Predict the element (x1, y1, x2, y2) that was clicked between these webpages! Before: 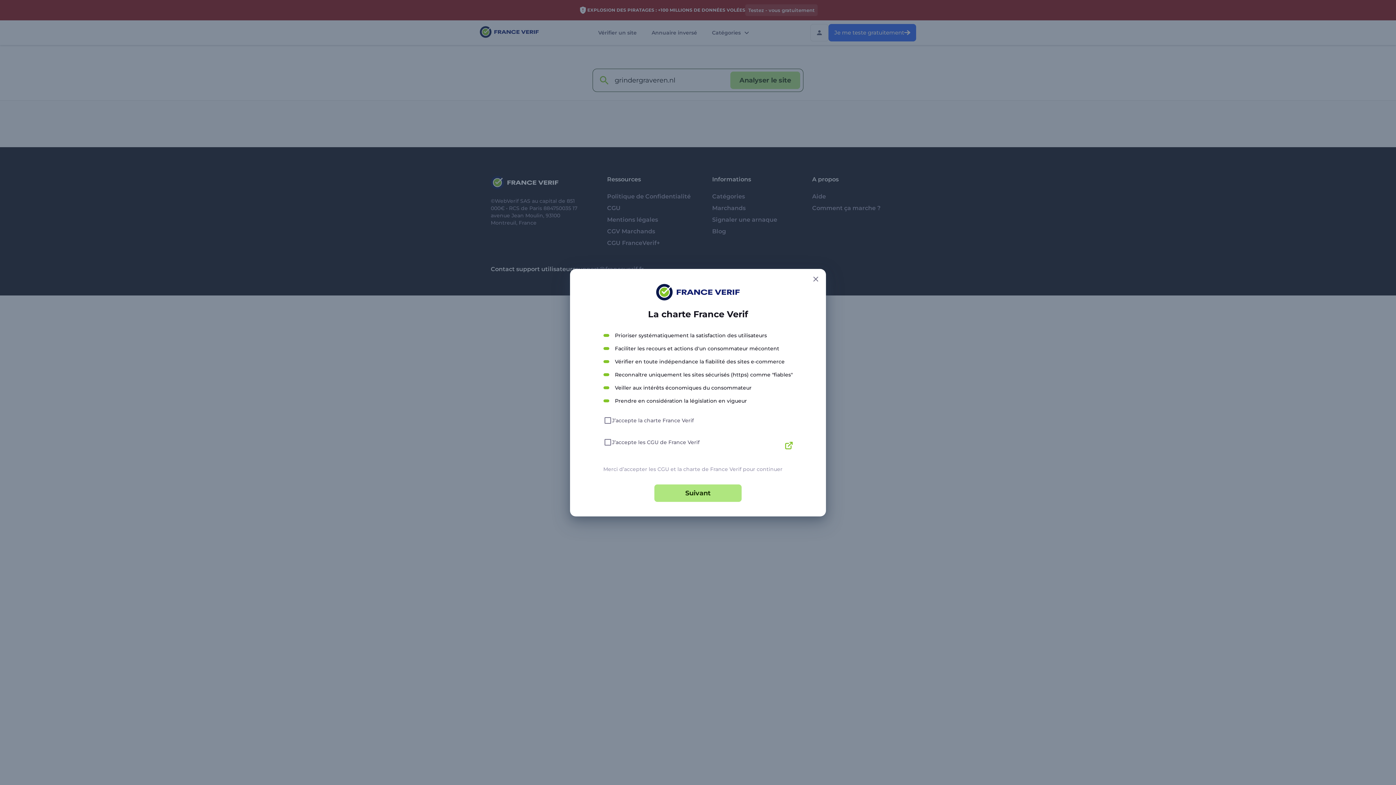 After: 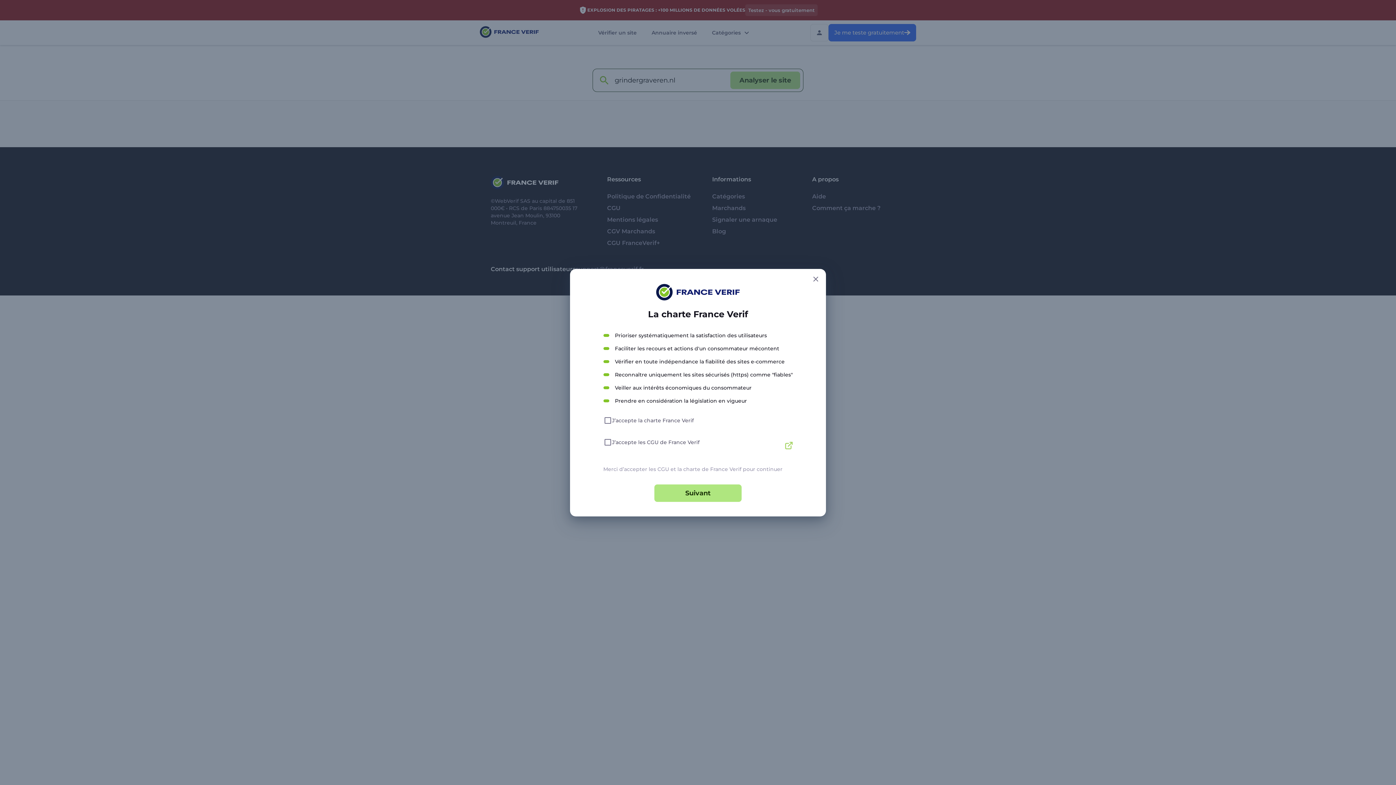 Action: bbox: (784, 441, 792, 450)